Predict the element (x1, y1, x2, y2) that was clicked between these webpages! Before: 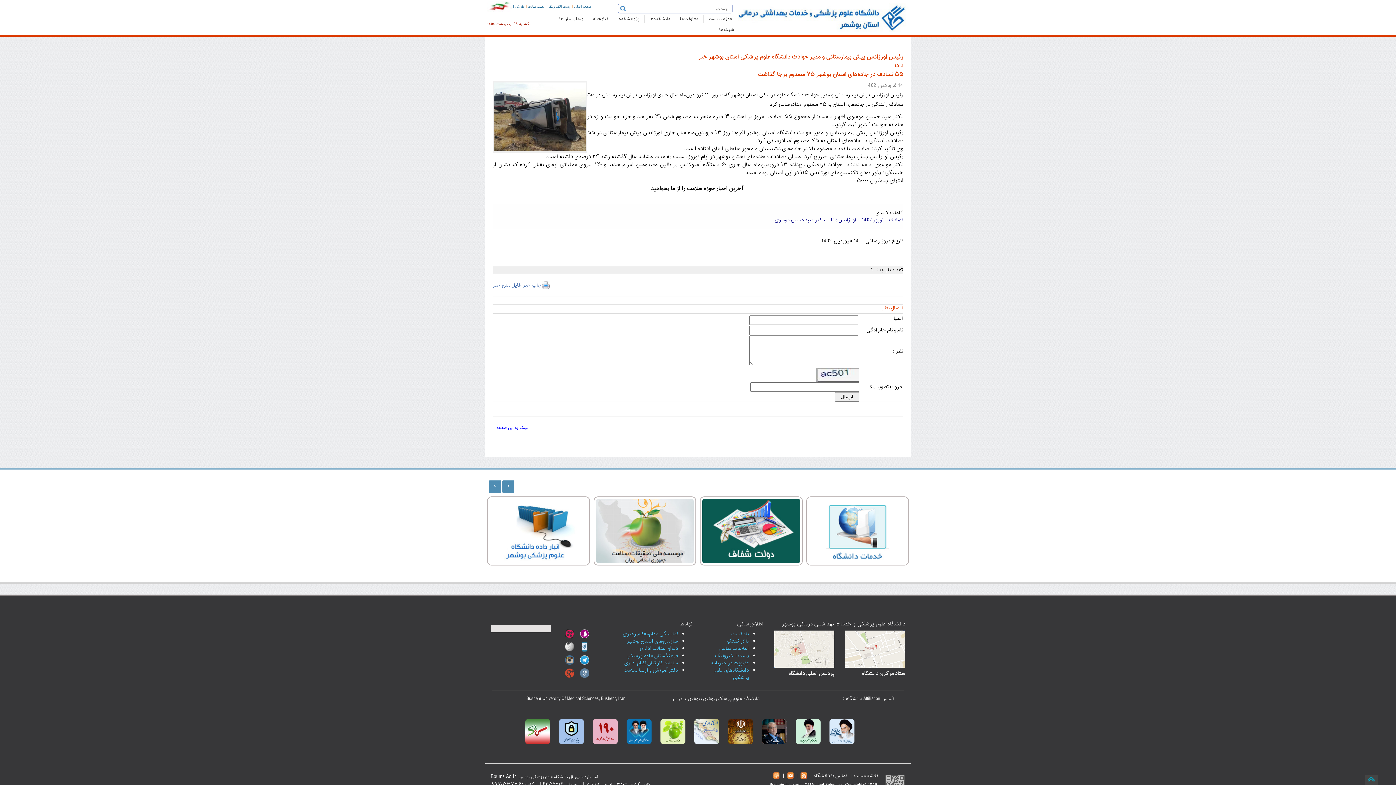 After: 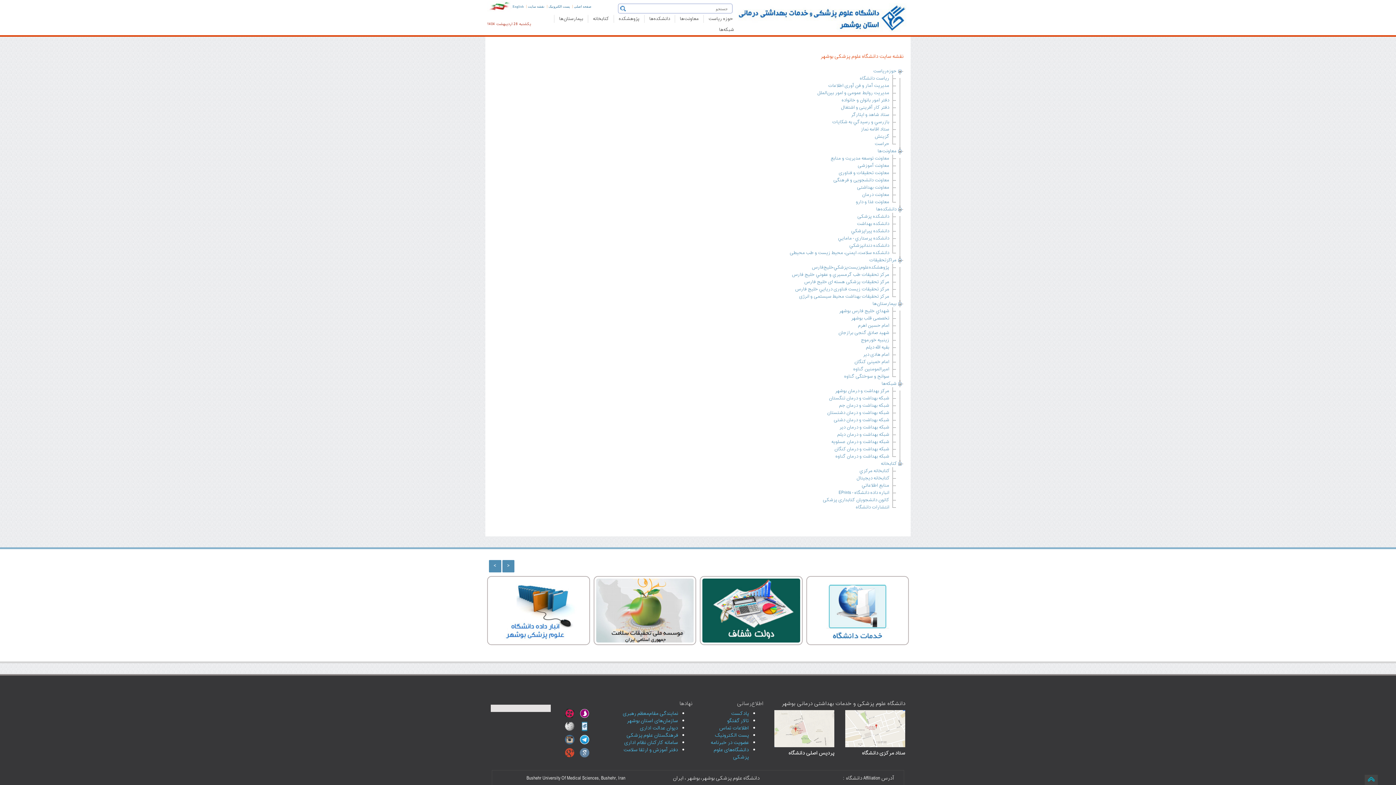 Action: bbox: (528, 4, 544, 8) label: نقشه سایت